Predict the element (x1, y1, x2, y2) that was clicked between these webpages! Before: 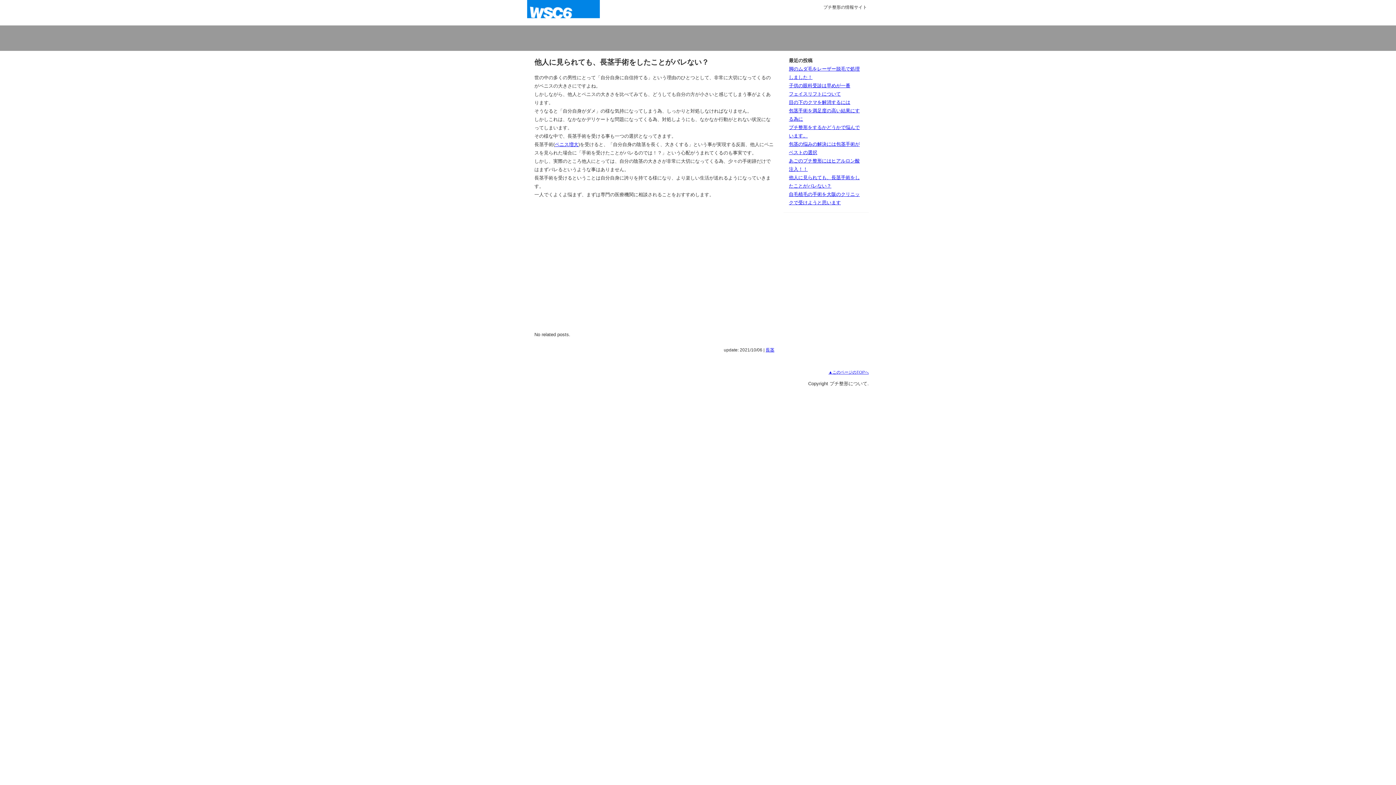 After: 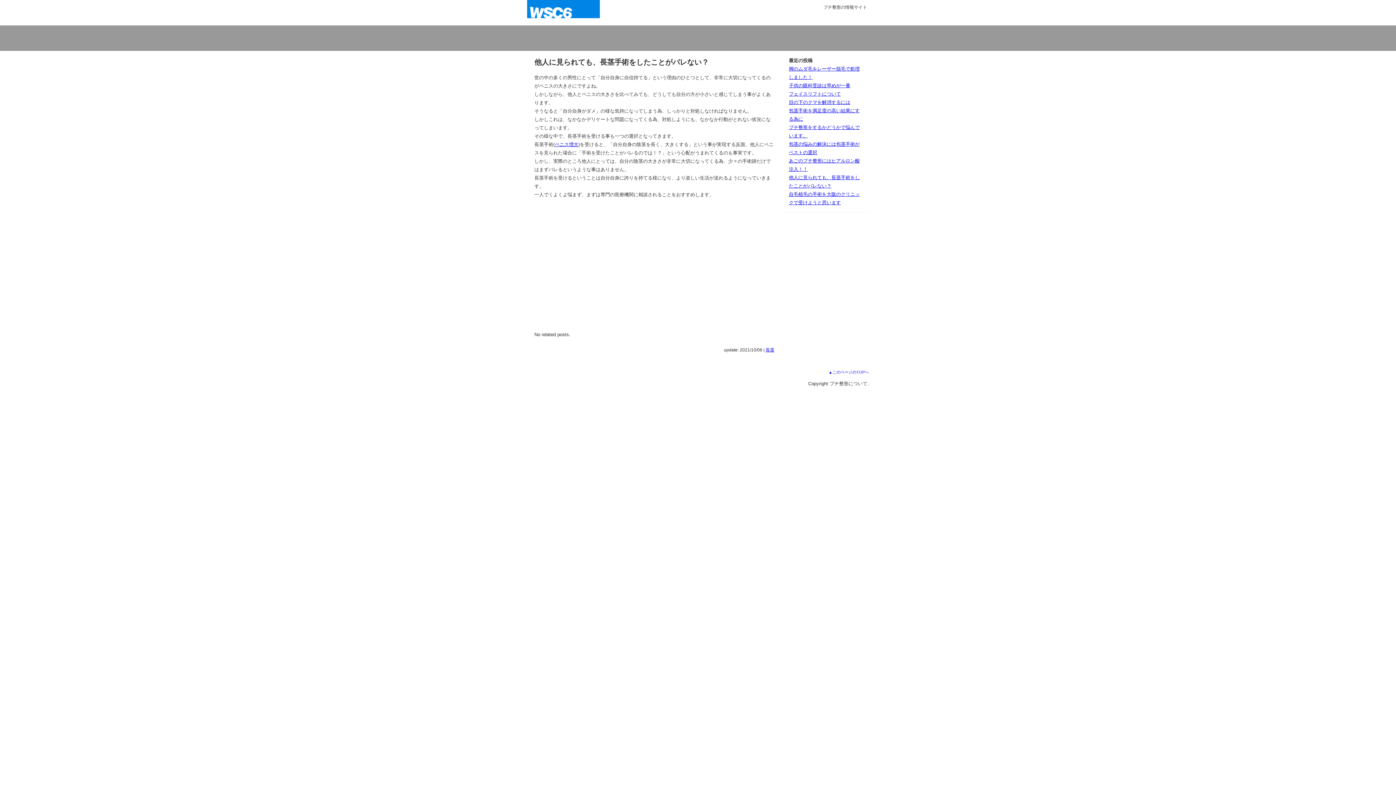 Action: bbox: (828, 370, 869, 374) label: ▲このページのTOPへ